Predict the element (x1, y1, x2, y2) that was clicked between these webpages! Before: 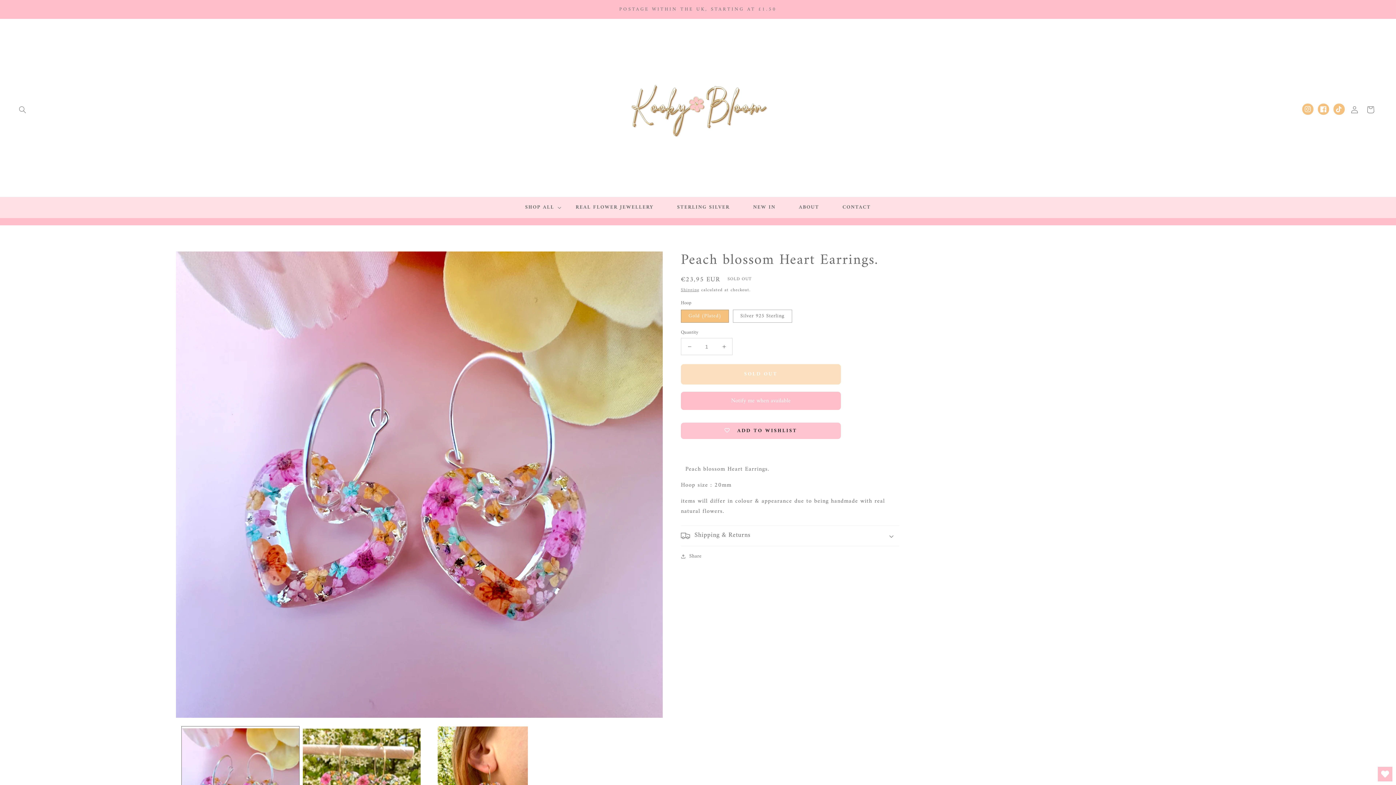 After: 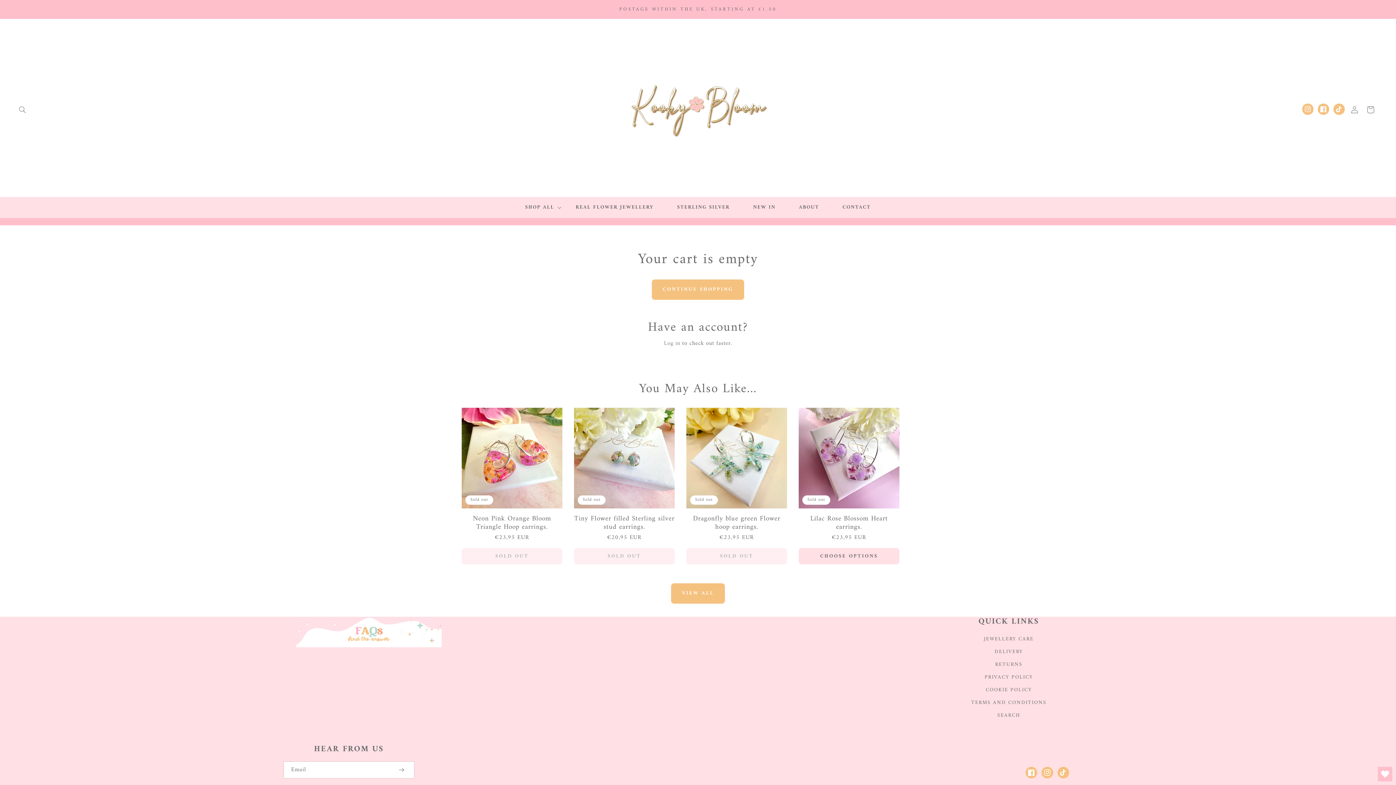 Action: bbox: (1362, 101, 1378, 117) label: Cart